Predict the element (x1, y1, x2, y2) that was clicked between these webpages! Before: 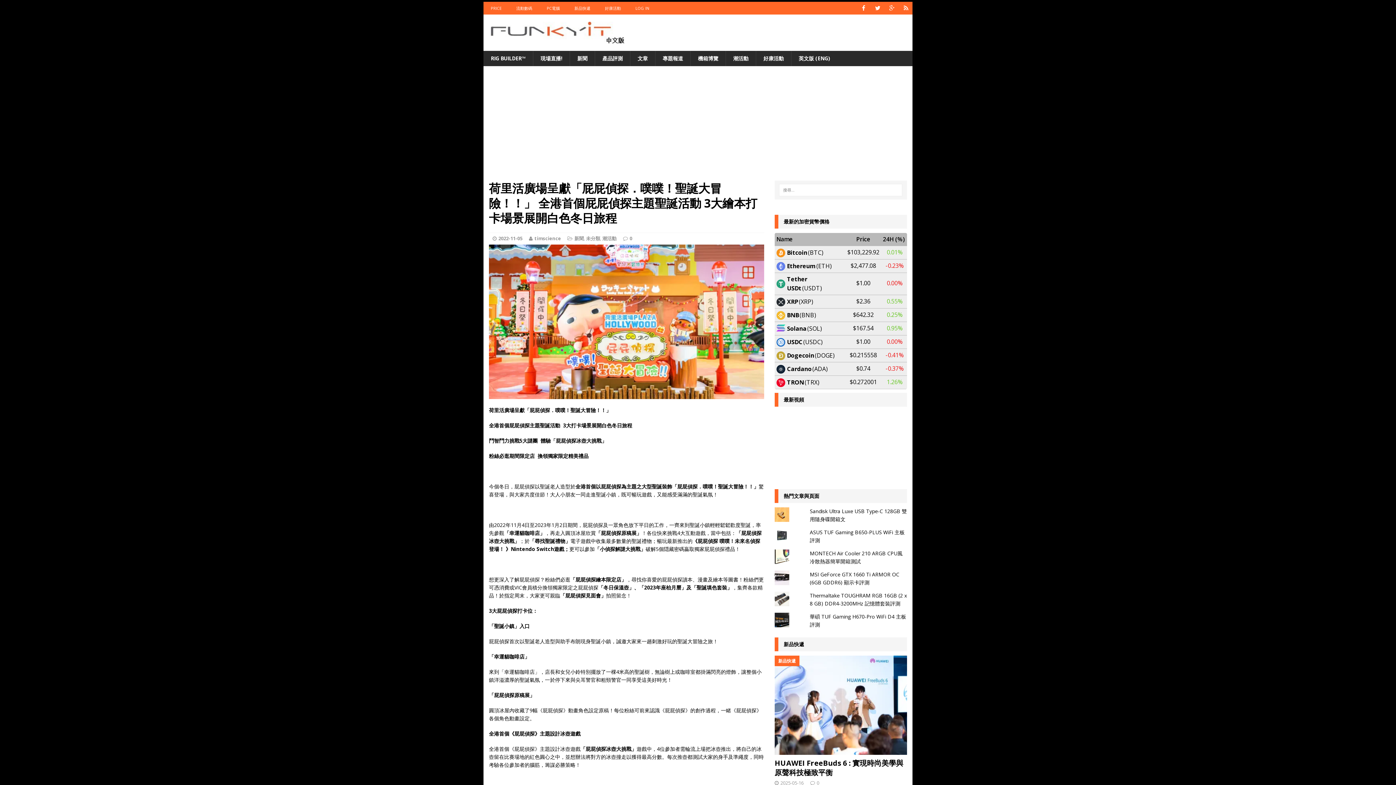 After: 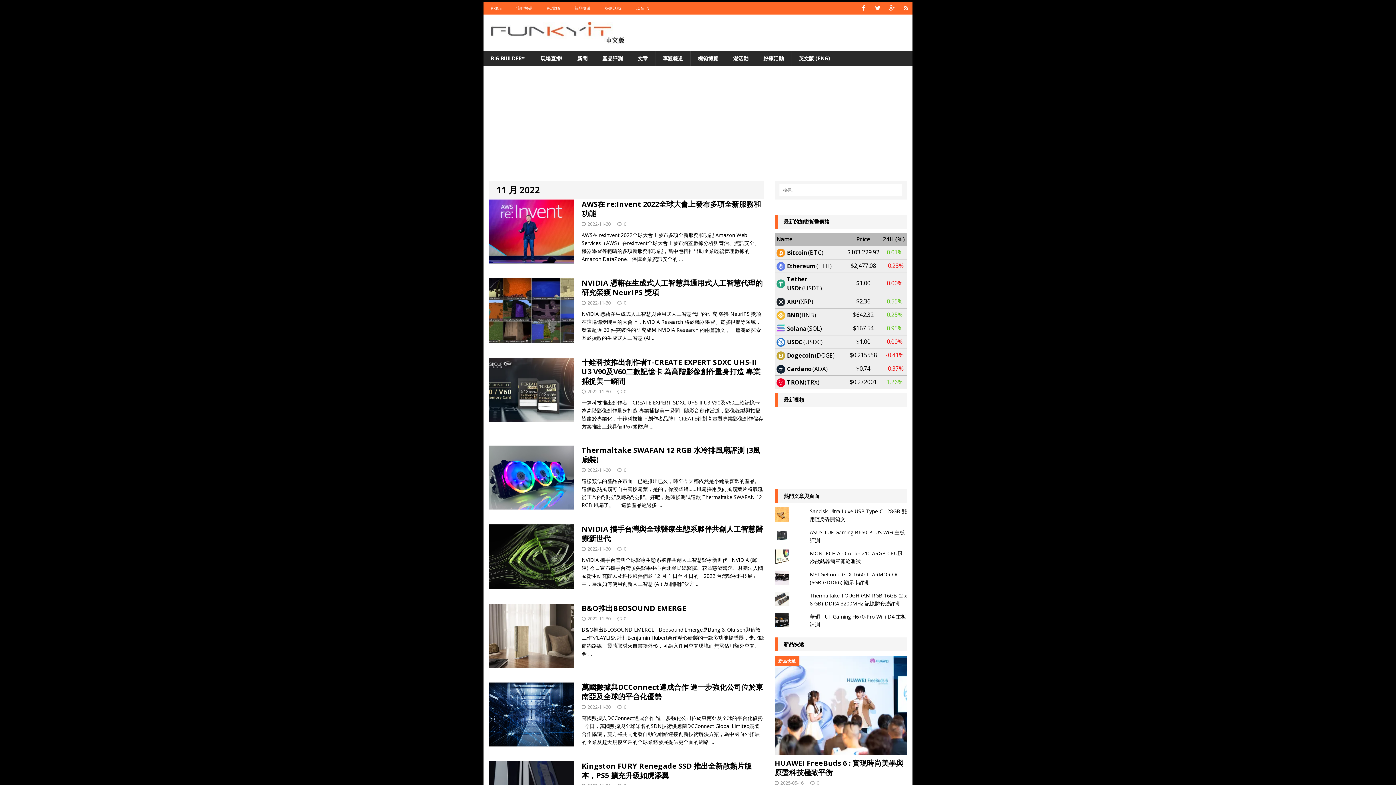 Action: bbox: (498, 235, 522, 241) label: 2022-11-05